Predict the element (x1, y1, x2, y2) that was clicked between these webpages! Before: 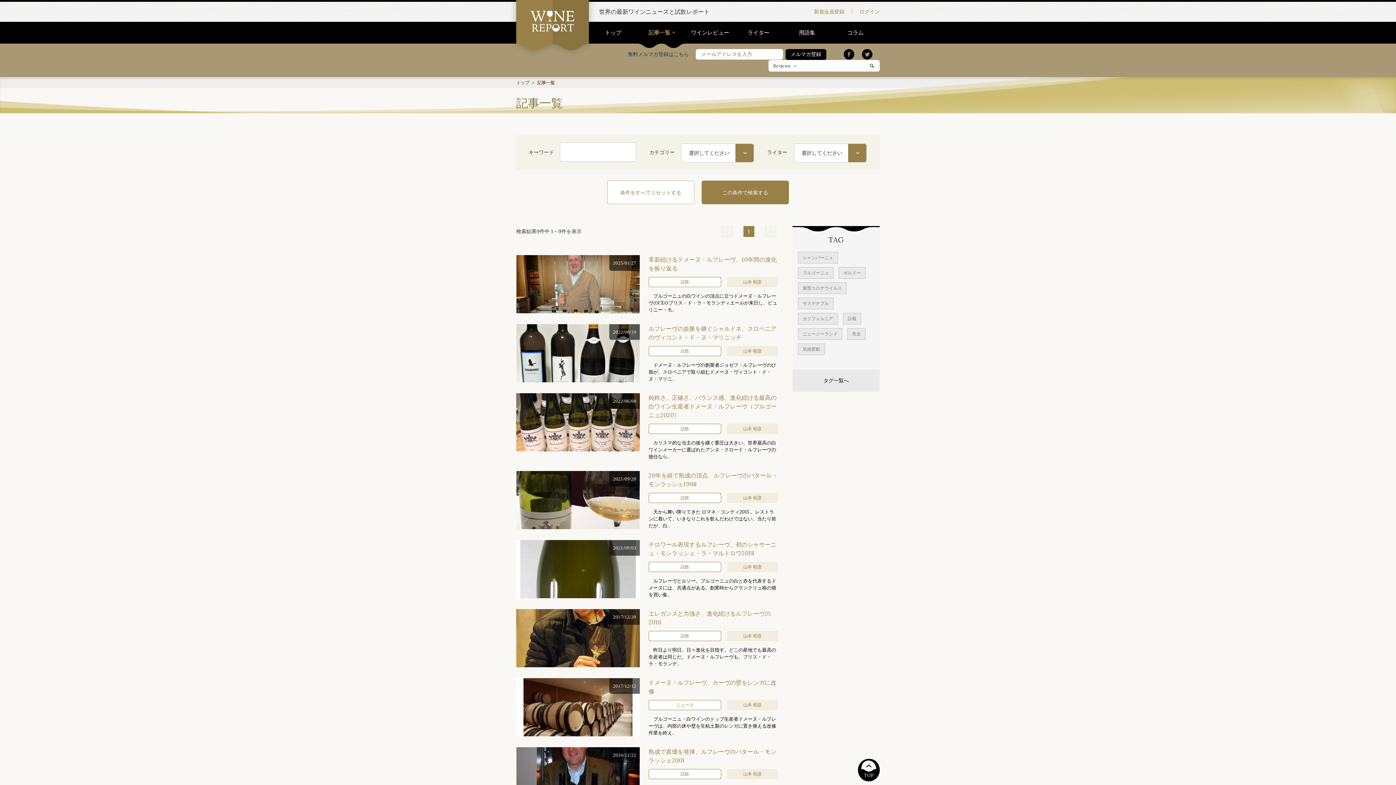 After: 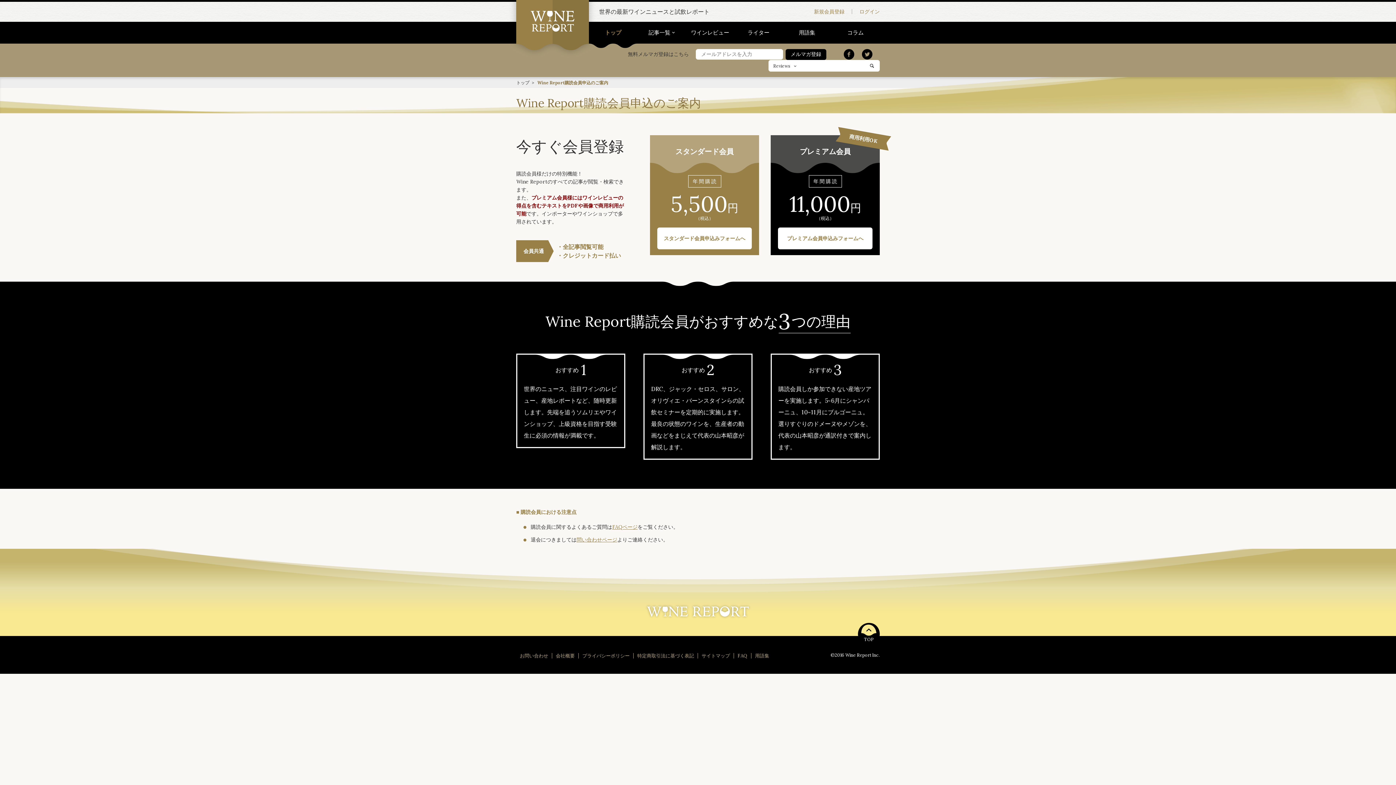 Action: label: 新規会員登録 bbox: (814, 8, 844, 14)